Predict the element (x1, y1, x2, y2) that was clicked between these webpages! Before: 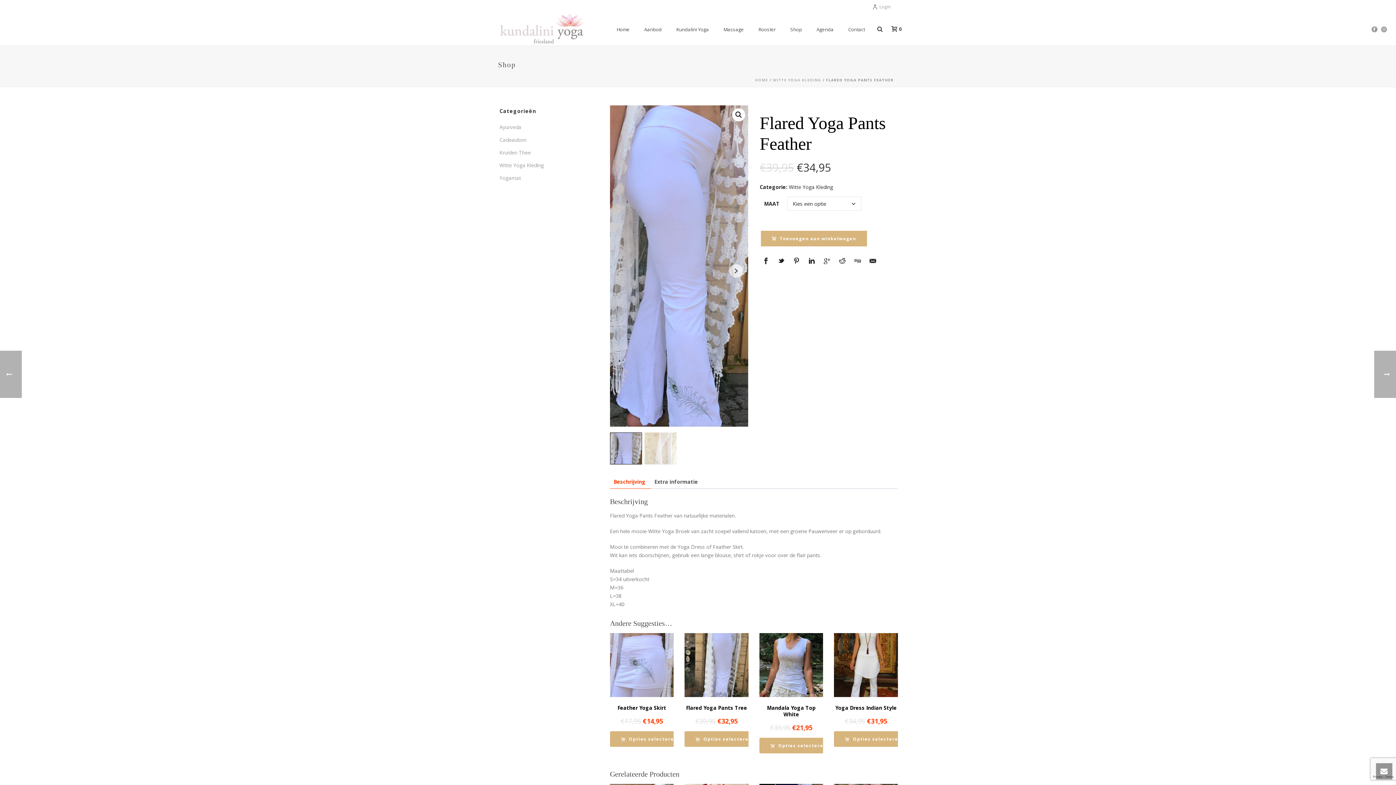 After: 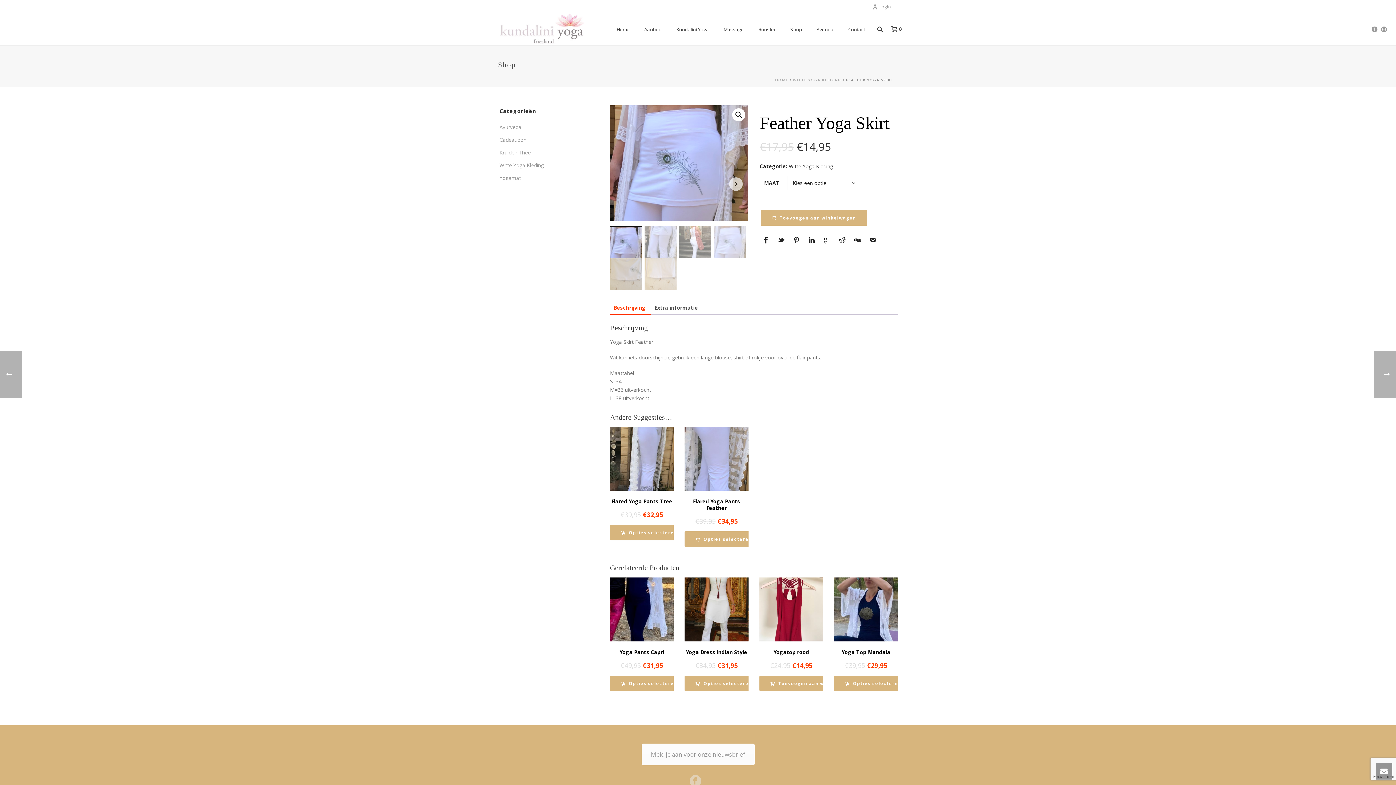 Action: label: Feather Yoga Skirt
€17,95 
Oorspronkelijke prijs was: €17,95.
€14,95
Huidige prijs is: €14,95. bbox: (610, 633, 673, 725)